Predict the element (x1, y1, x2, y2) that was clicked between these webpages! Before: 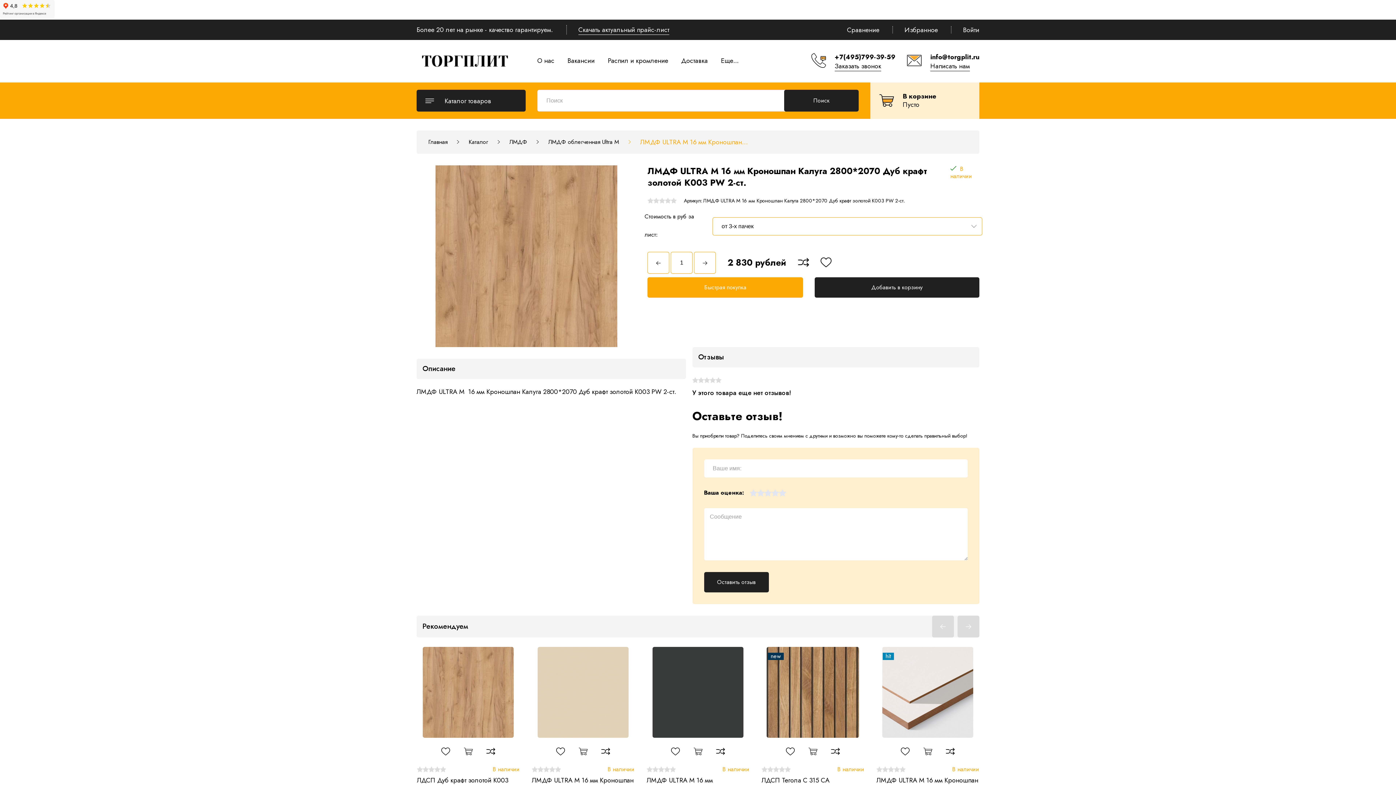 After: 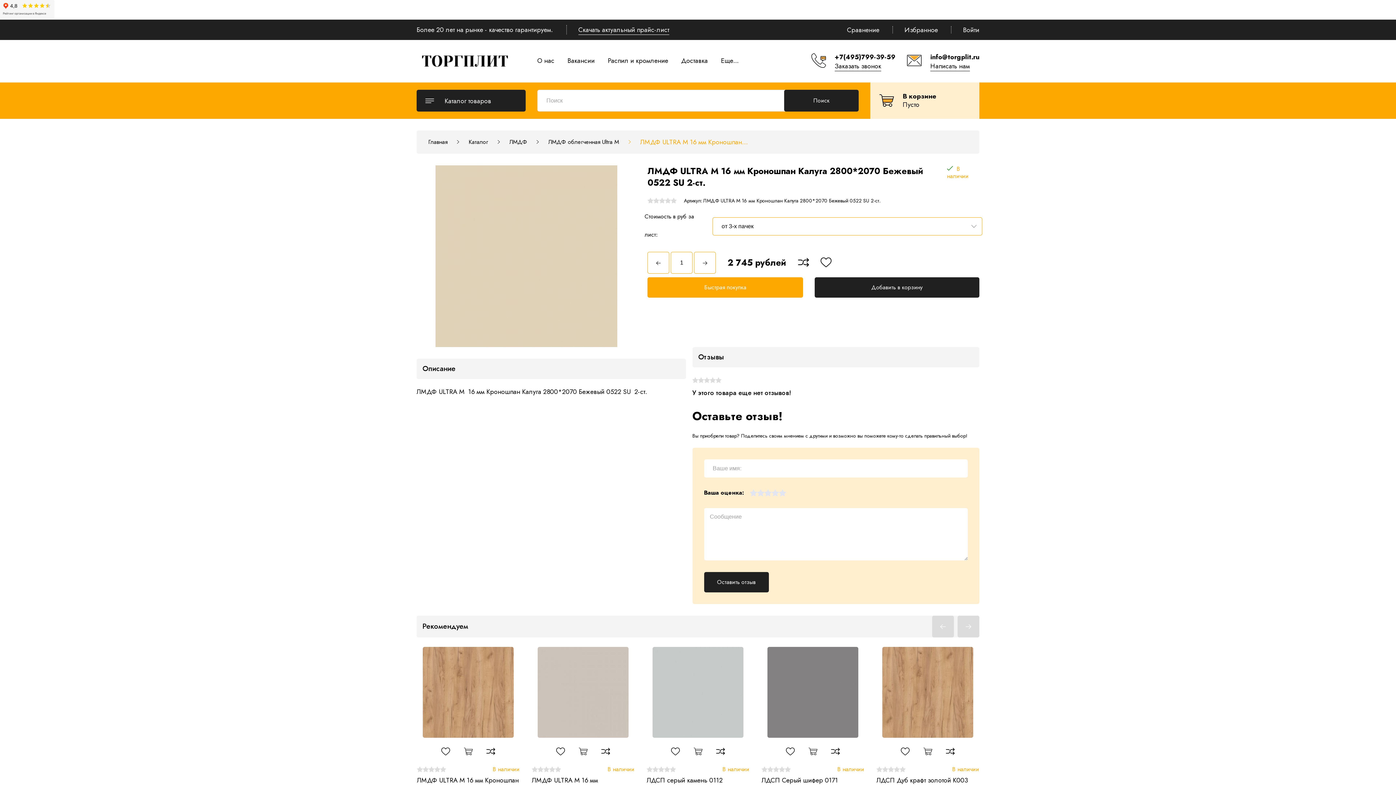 Action: bbox: (532, 647, 634, 738)